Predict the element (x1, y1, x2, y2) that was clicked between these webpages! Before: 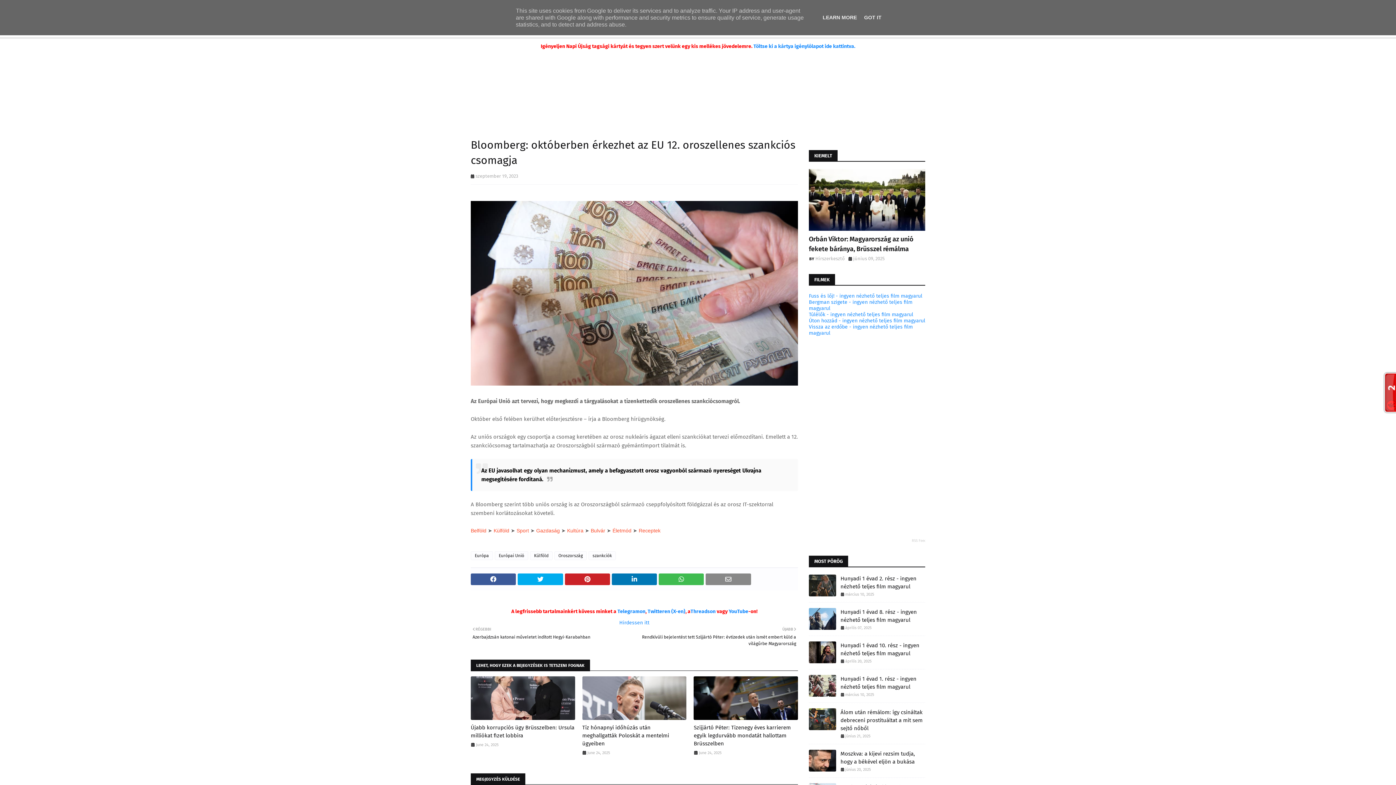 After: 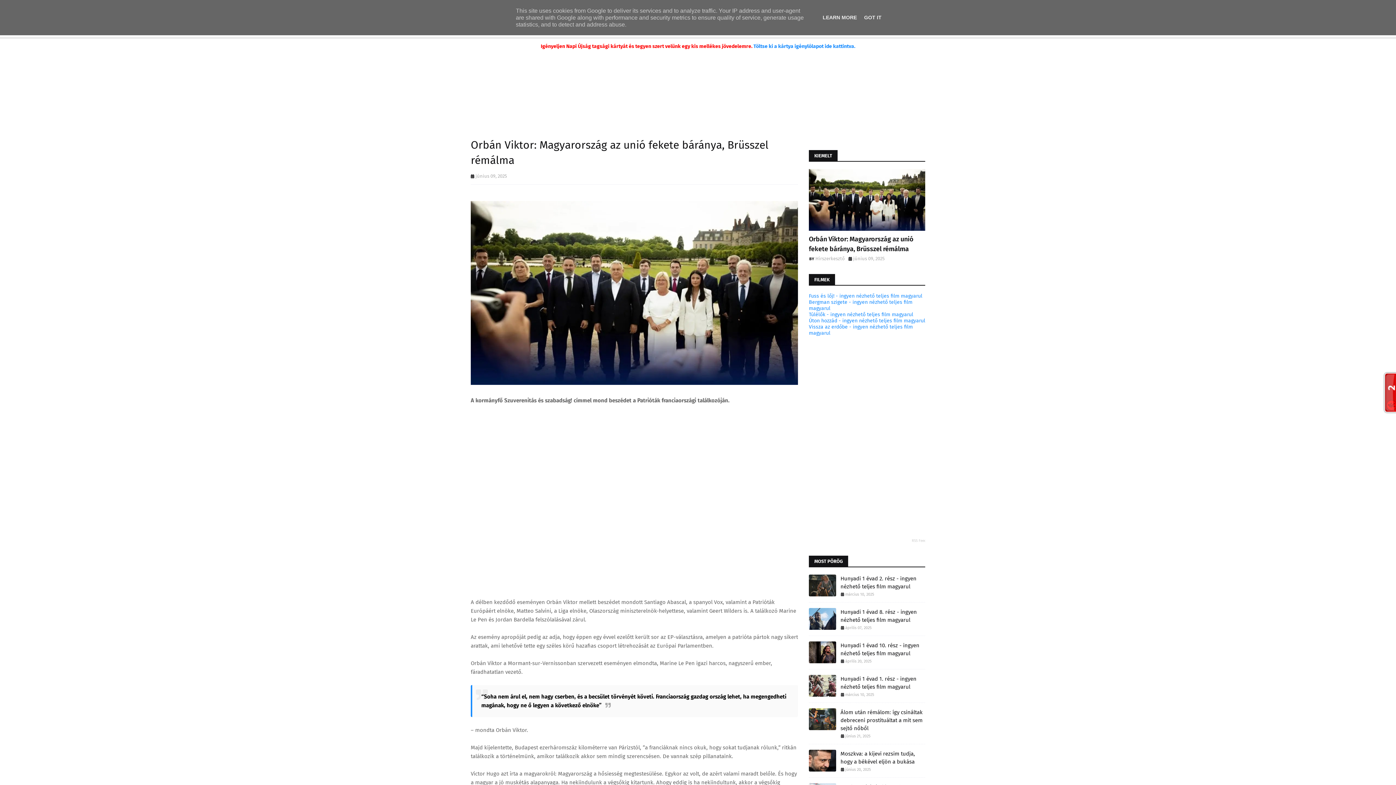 Action: label: PfE bbox: (809, 169, 925, 230)